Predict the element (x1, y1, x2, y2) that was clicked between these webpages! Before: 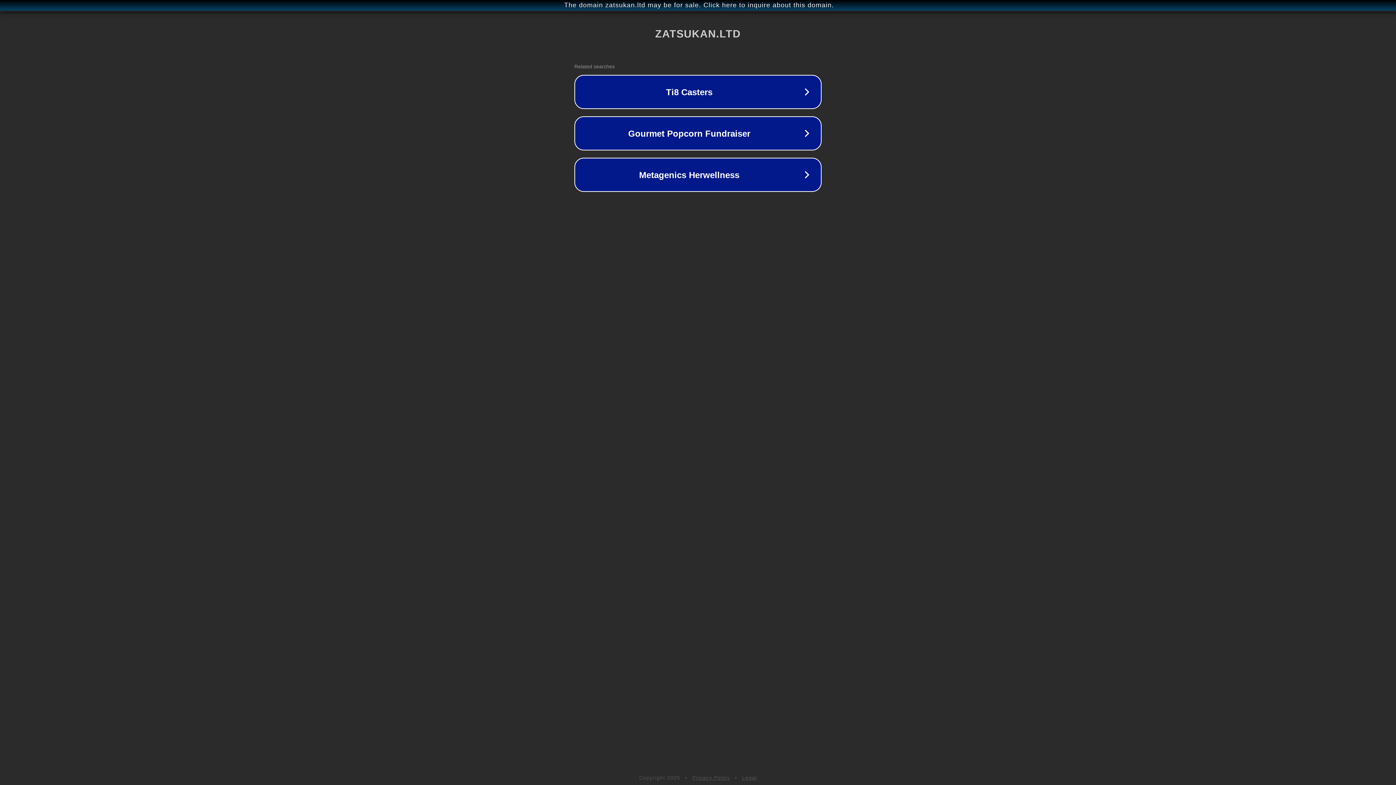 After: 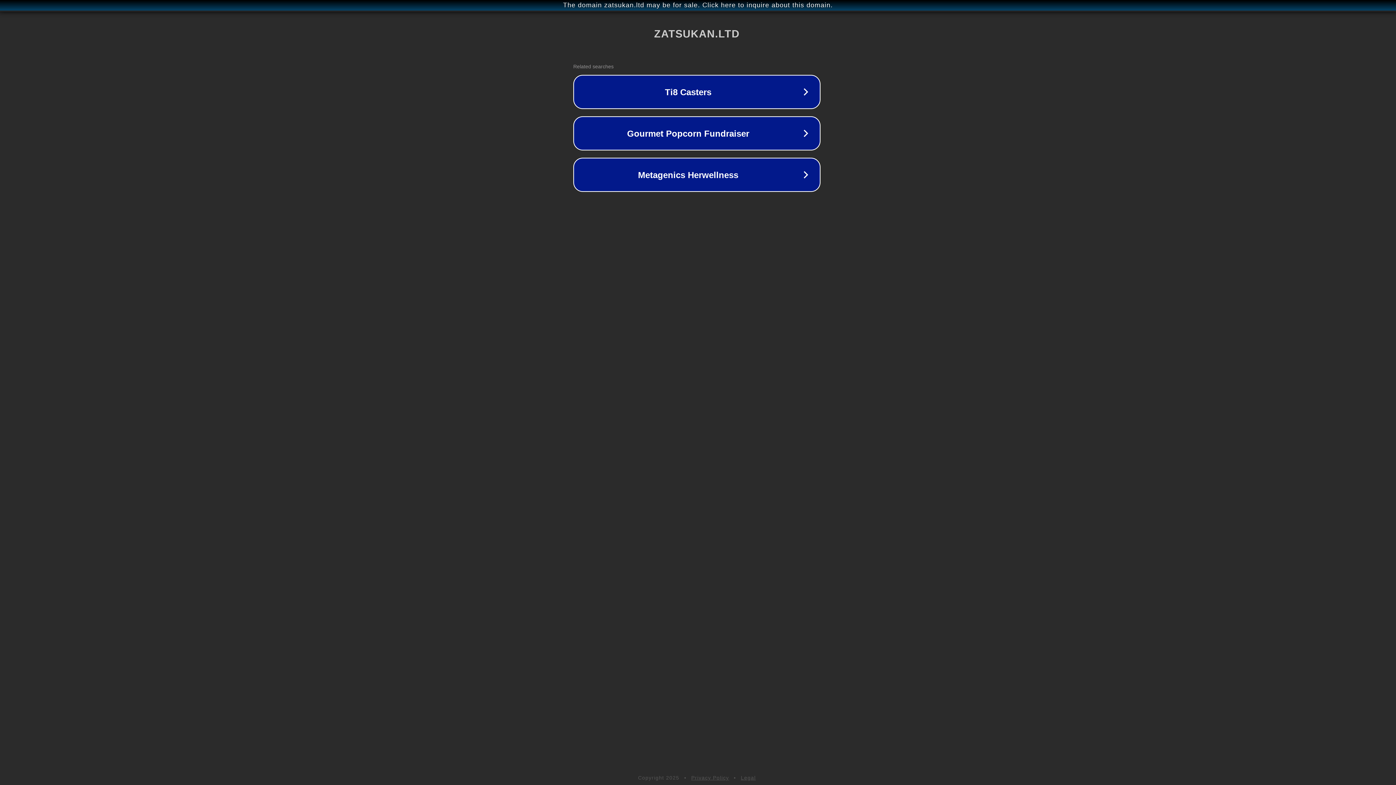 Action: bbox: (1, 1, 1397, 9) label: The domain zatsukan.ltd may be for sale. Click here to inquire about this domain.